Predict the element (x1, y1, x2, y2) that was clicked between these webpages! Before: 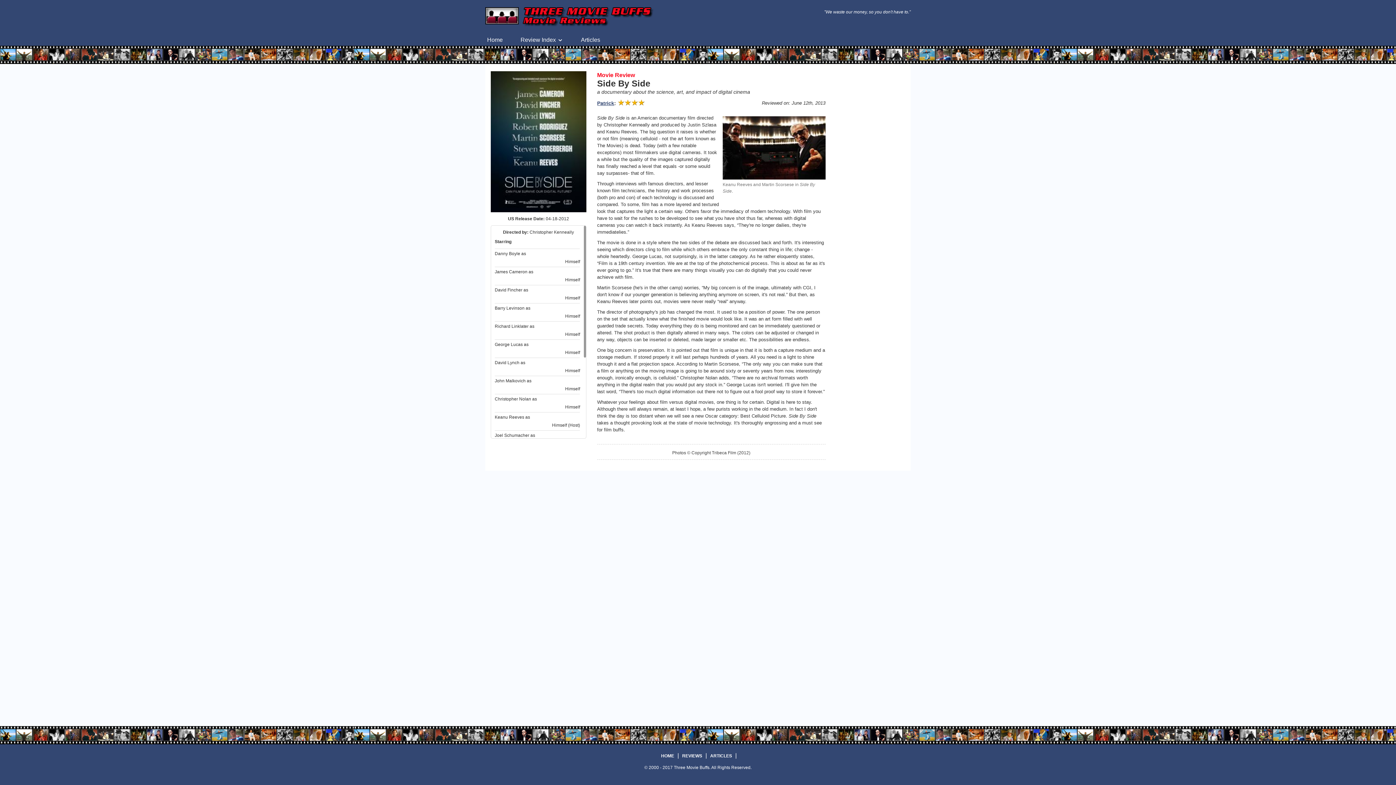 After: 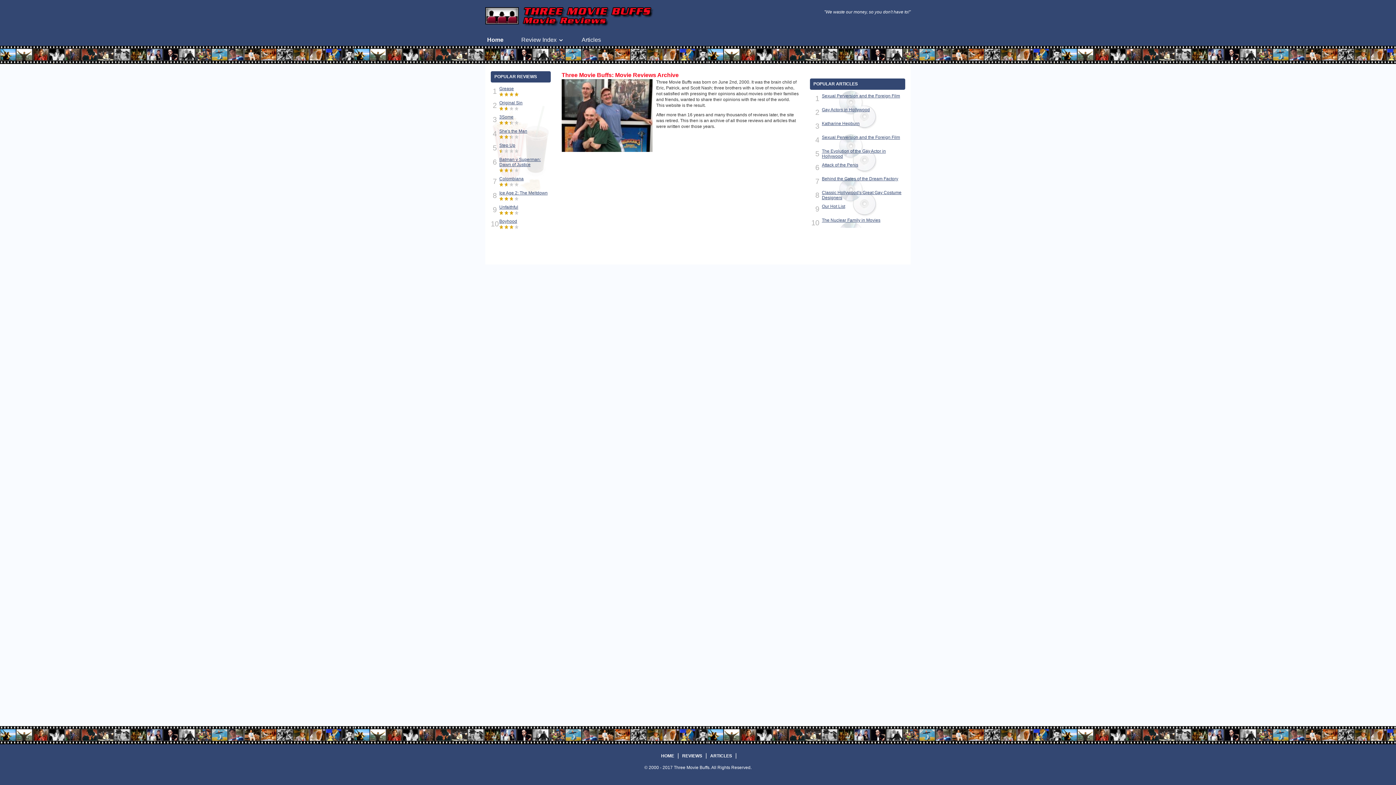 Action: bbox: (522, 21, 654, 27)